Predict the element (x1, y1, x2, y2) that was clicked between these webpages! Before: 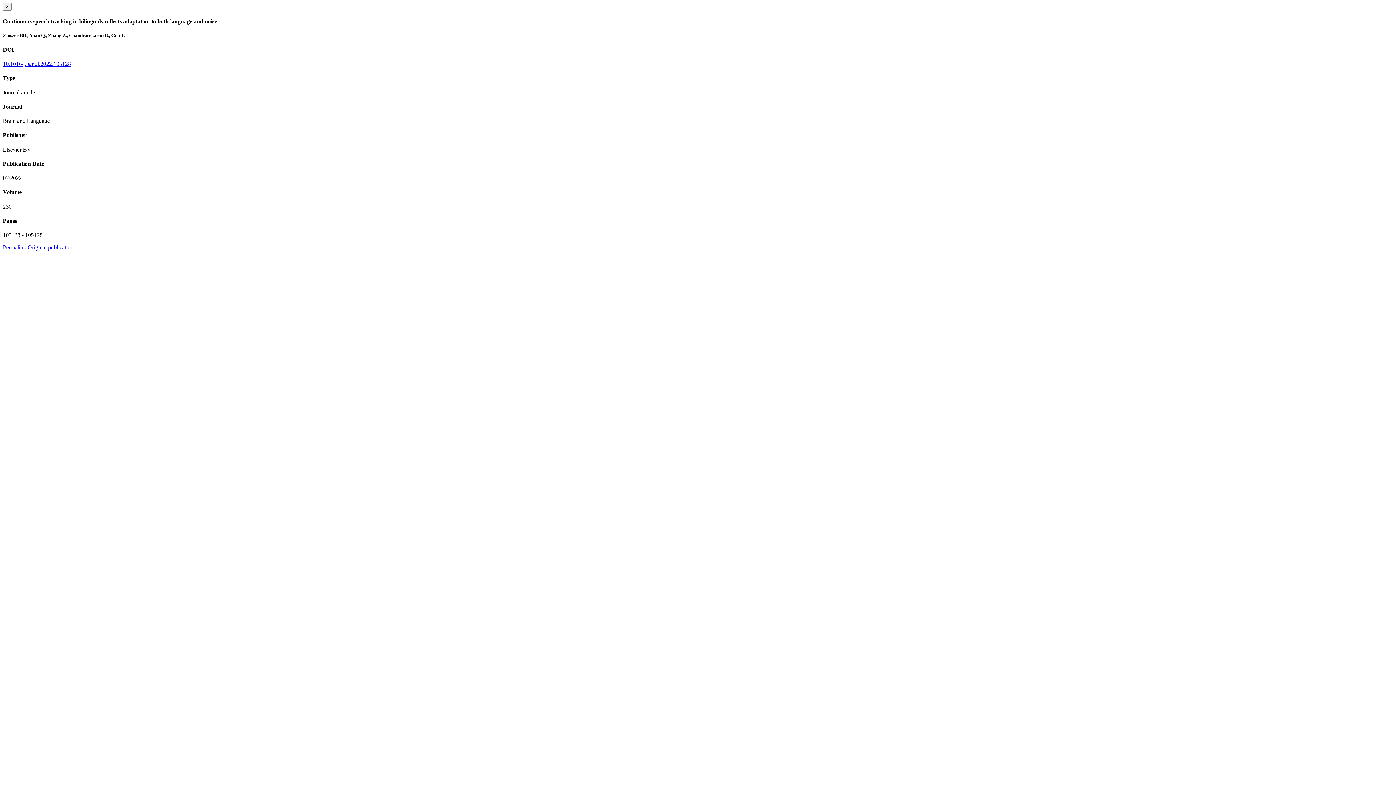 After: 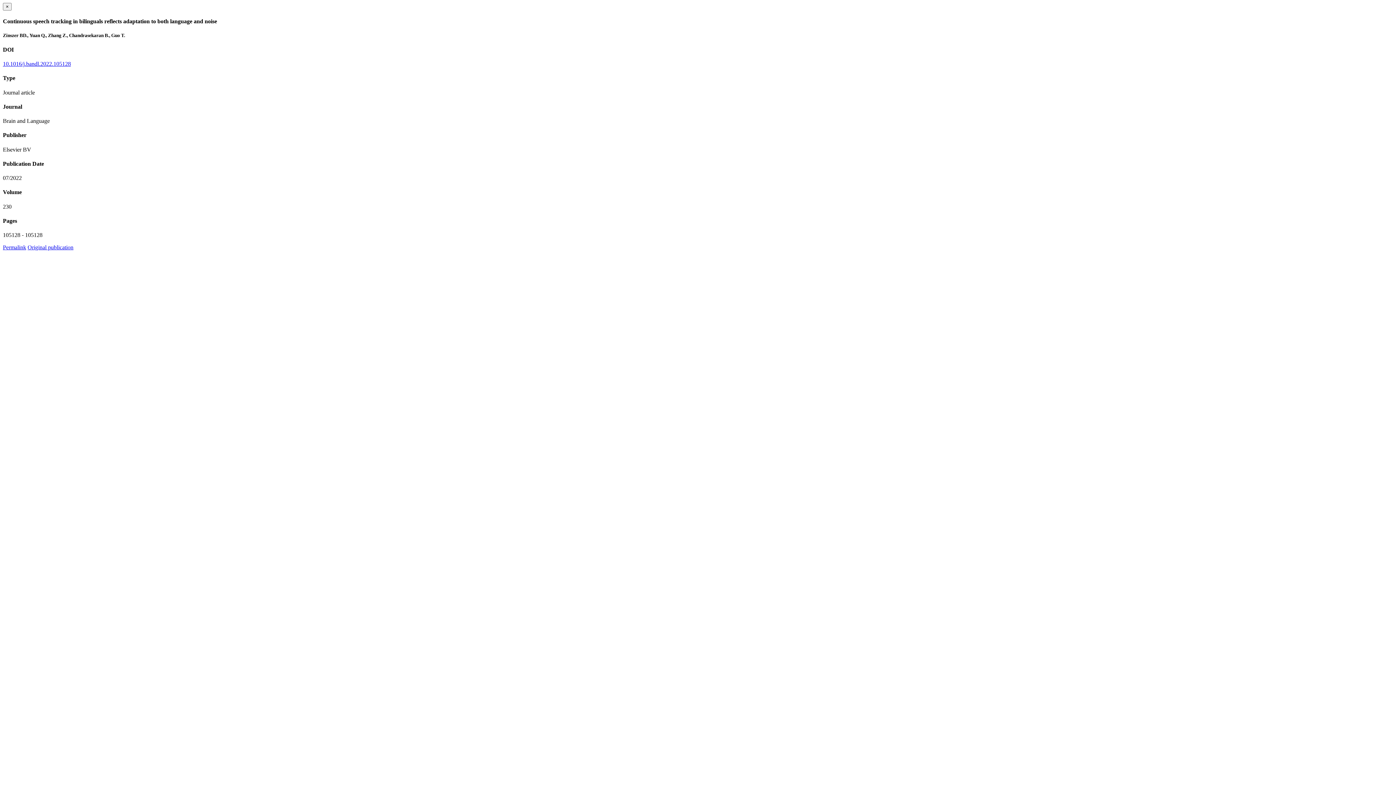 Action: label: Permalink bbox: (2, 244, 26, 250)